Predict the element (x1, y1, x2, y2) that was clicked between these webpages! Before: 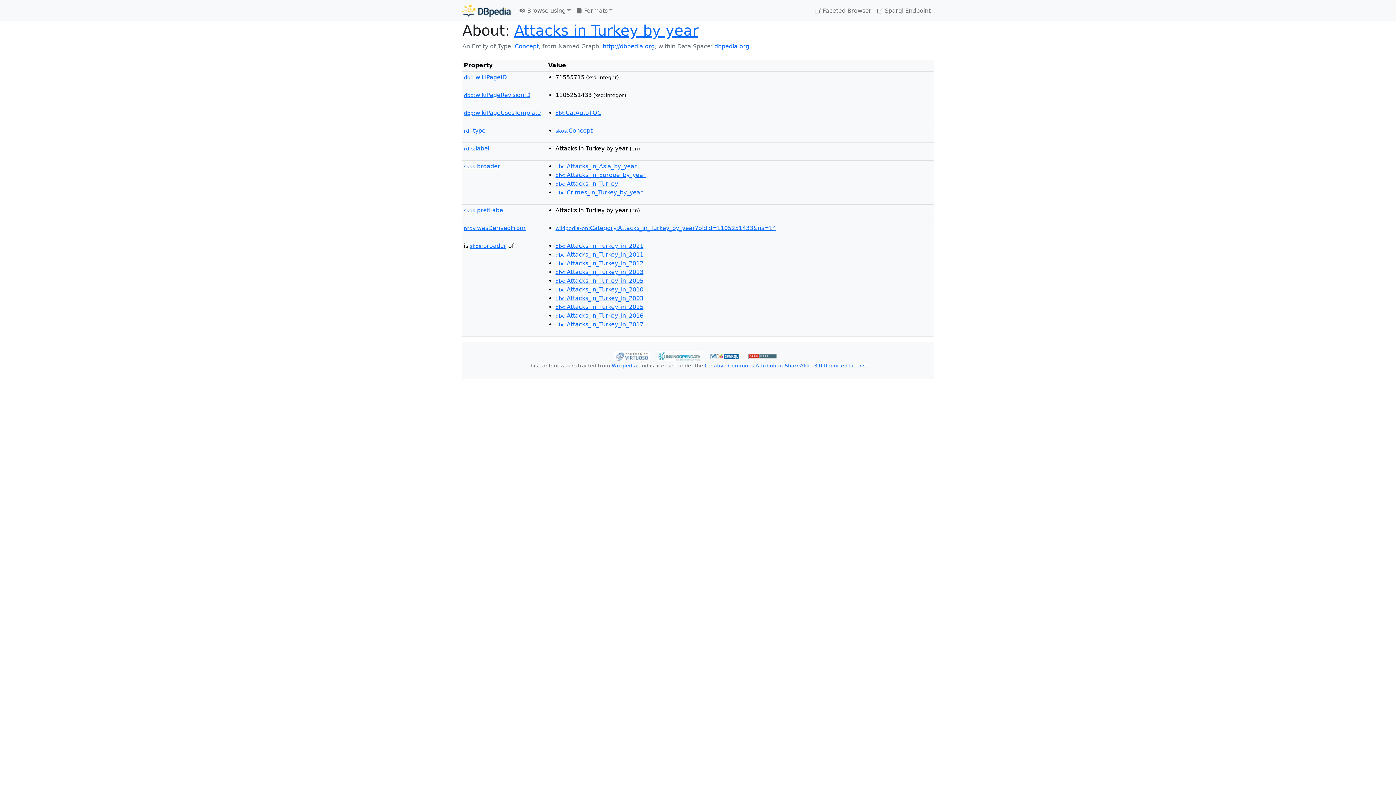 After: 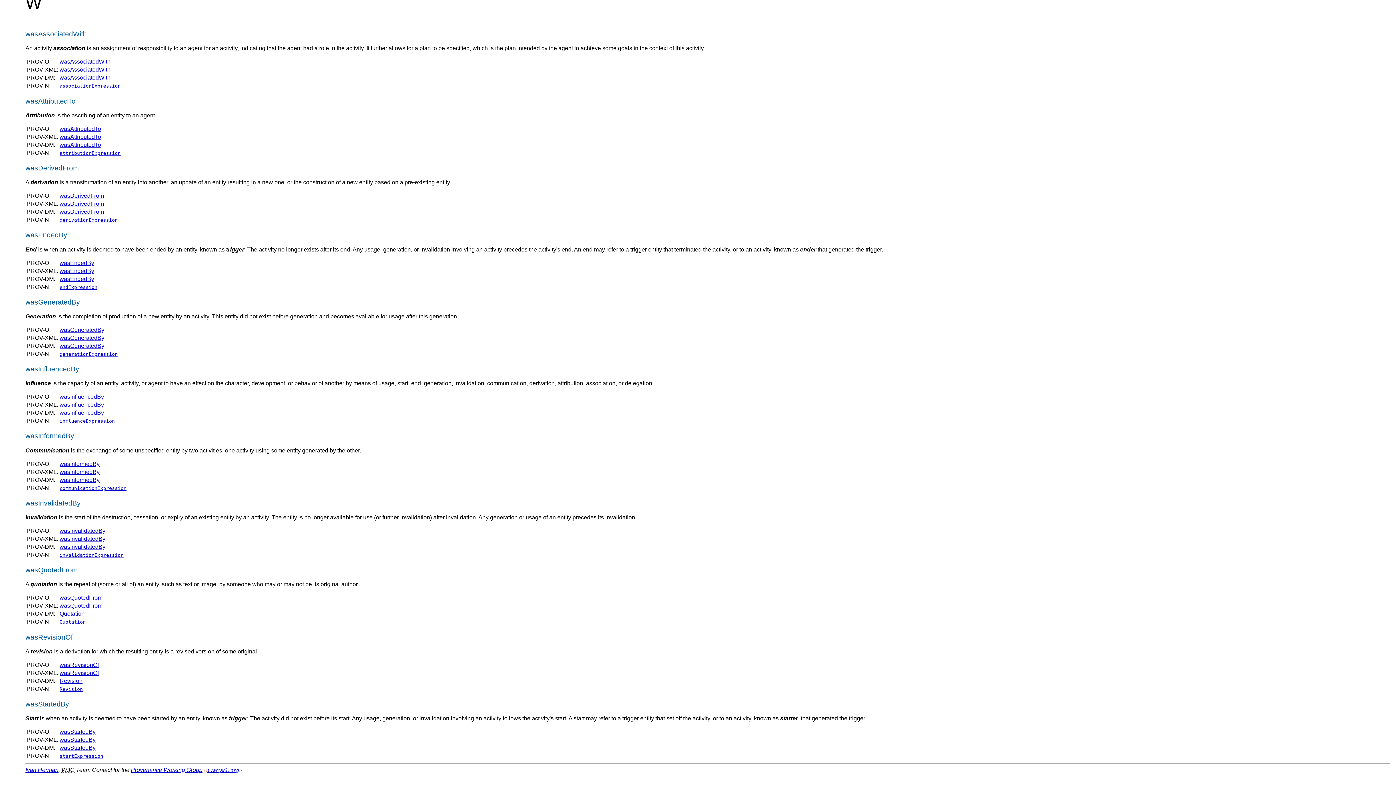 Action: bbox: (464, 224, 525, 231) label: prov:wasDerivedFrom